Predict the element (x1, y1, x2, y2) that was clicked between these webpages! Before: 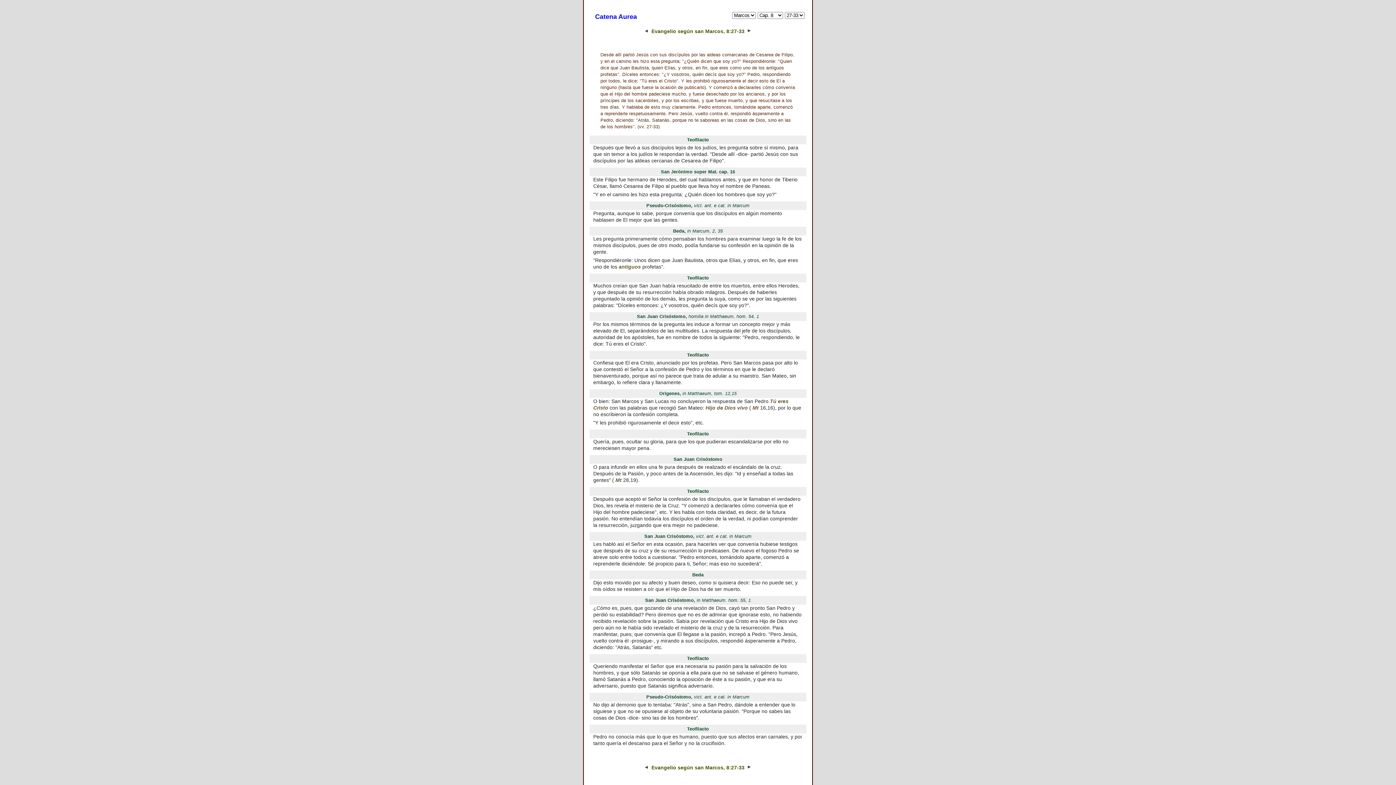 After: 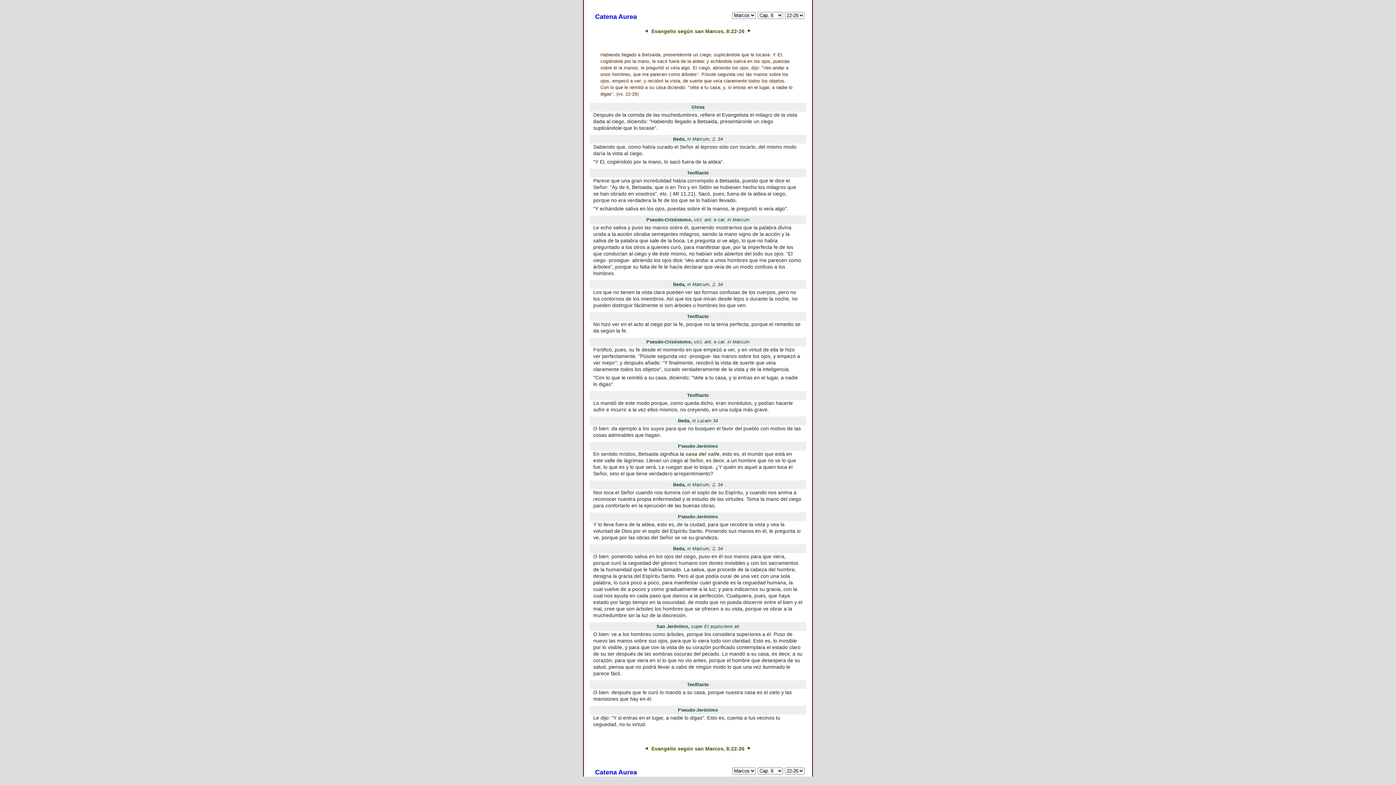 Action: bbox: (644, 765, 650, 770)